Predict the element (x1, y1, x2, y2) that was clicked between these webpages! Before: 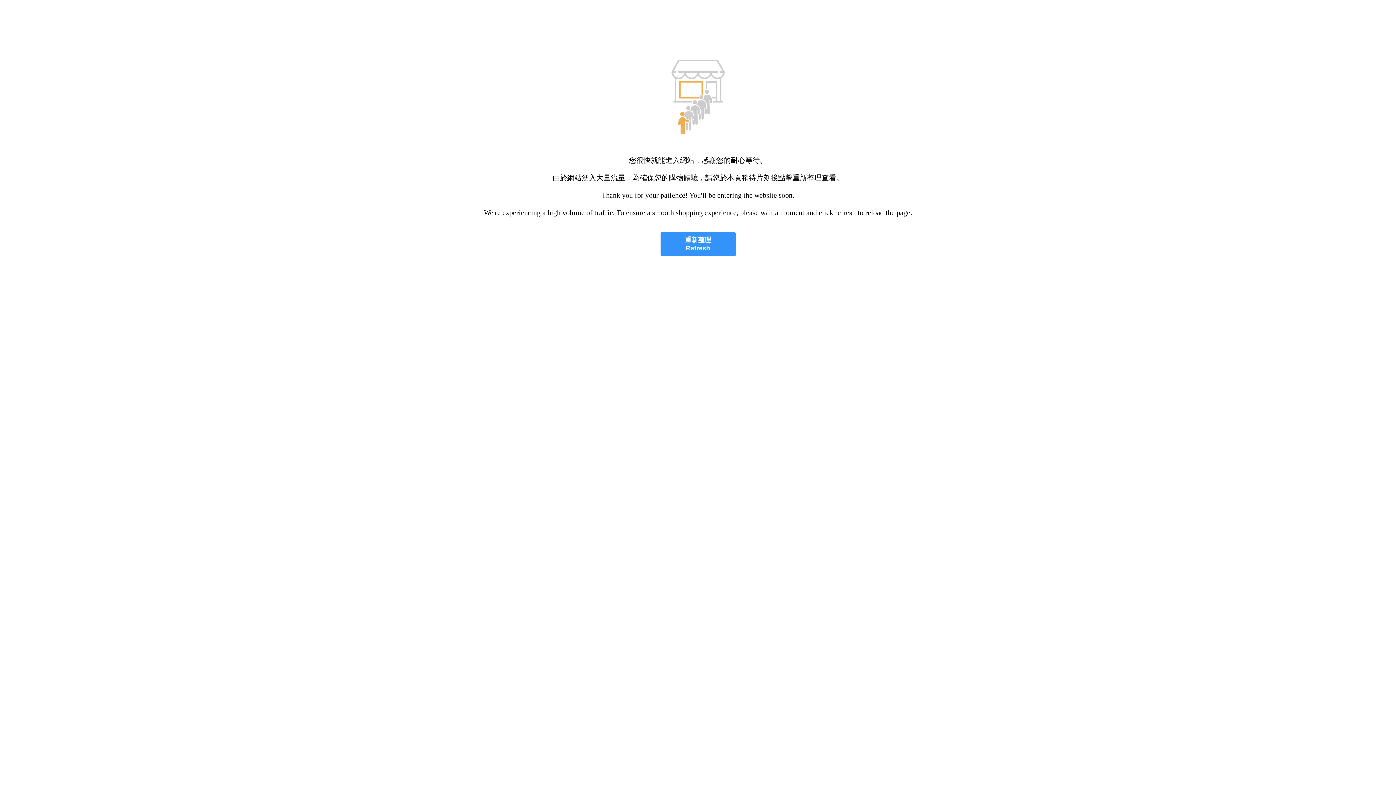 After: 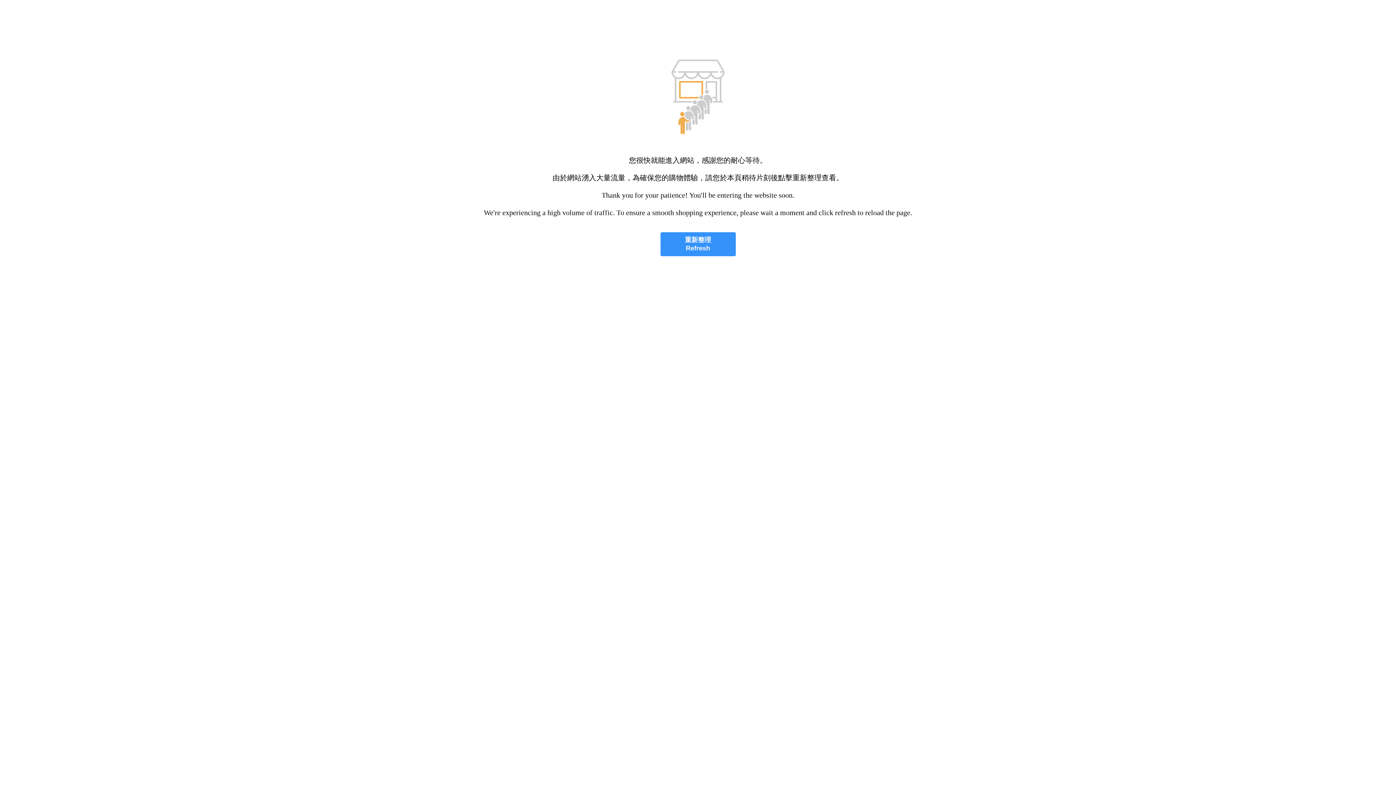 Action: bbox: (660, 232, 735, 256) label: 重新整理
Refresh